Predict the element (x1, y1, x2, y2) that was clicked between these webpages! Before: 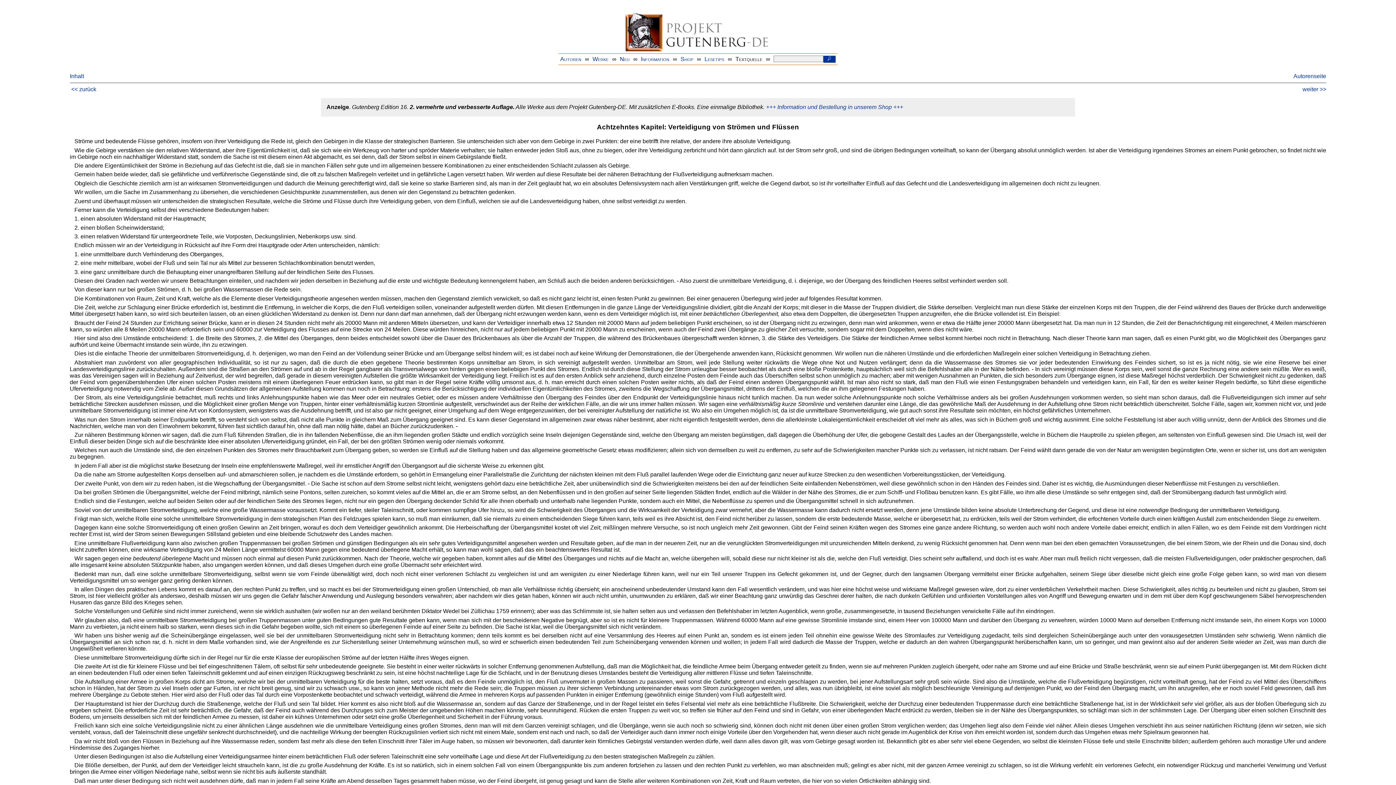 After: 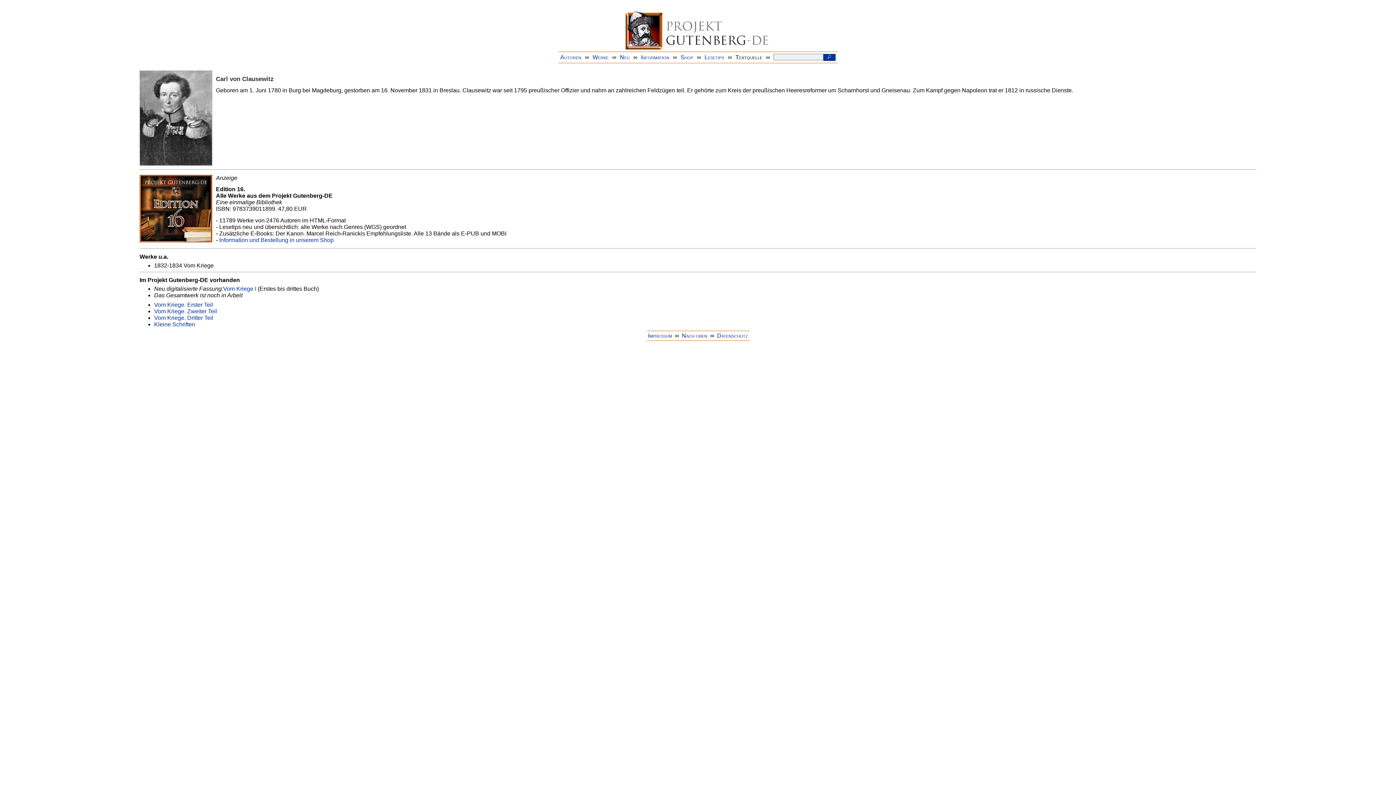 Action: label: Autorenseite bbox: (1293, 73, 1326, 79)